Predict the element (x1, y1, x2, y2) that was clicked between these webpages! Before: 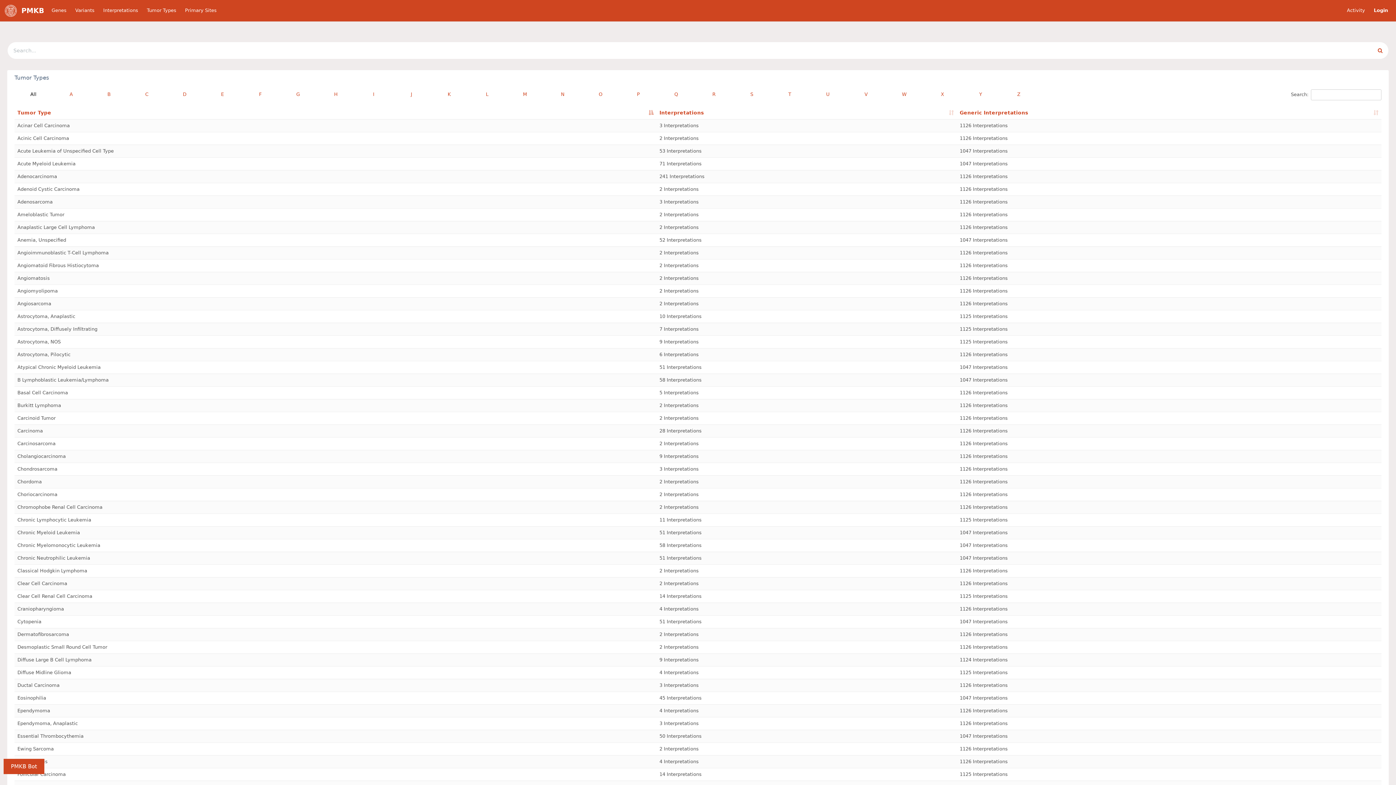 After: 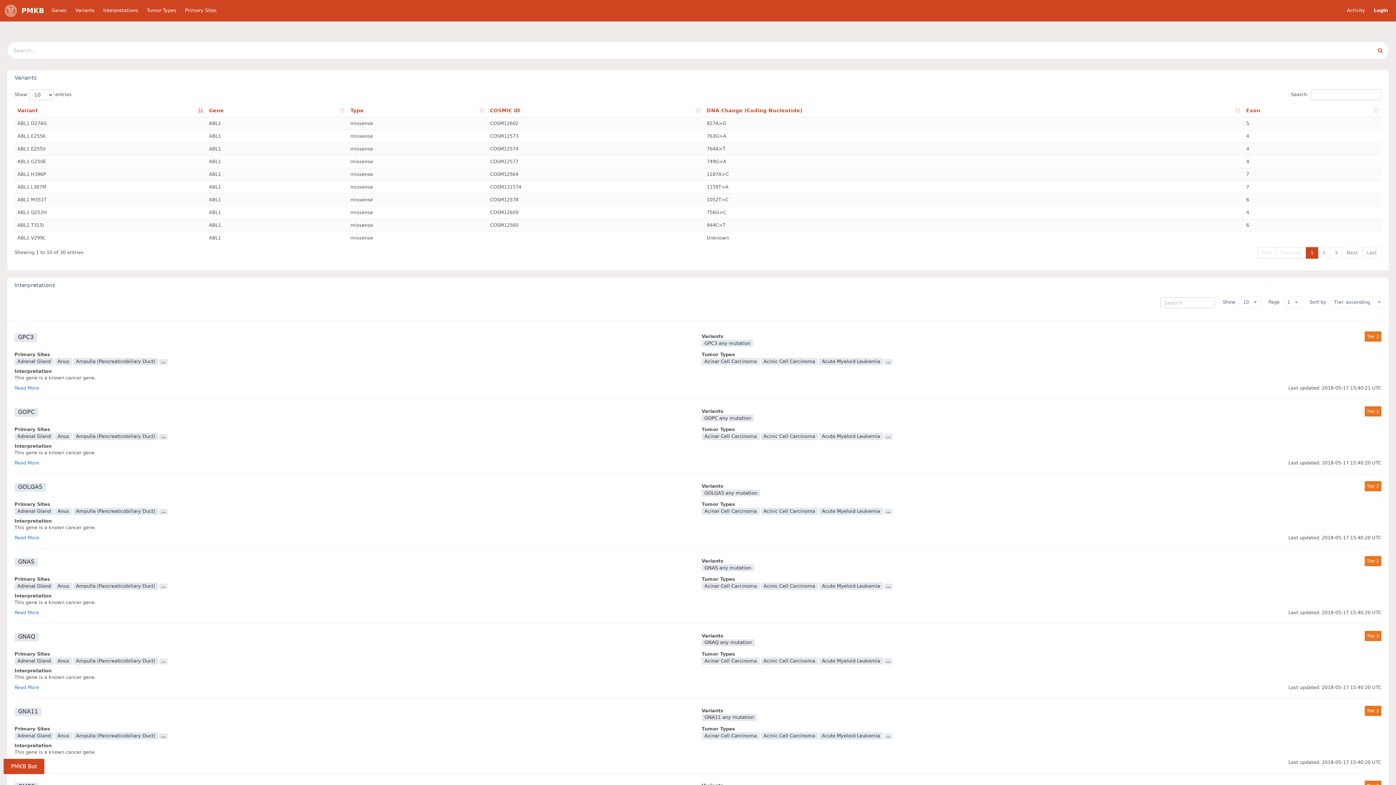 Action: bbox: (1372, 42, 1388, 58)